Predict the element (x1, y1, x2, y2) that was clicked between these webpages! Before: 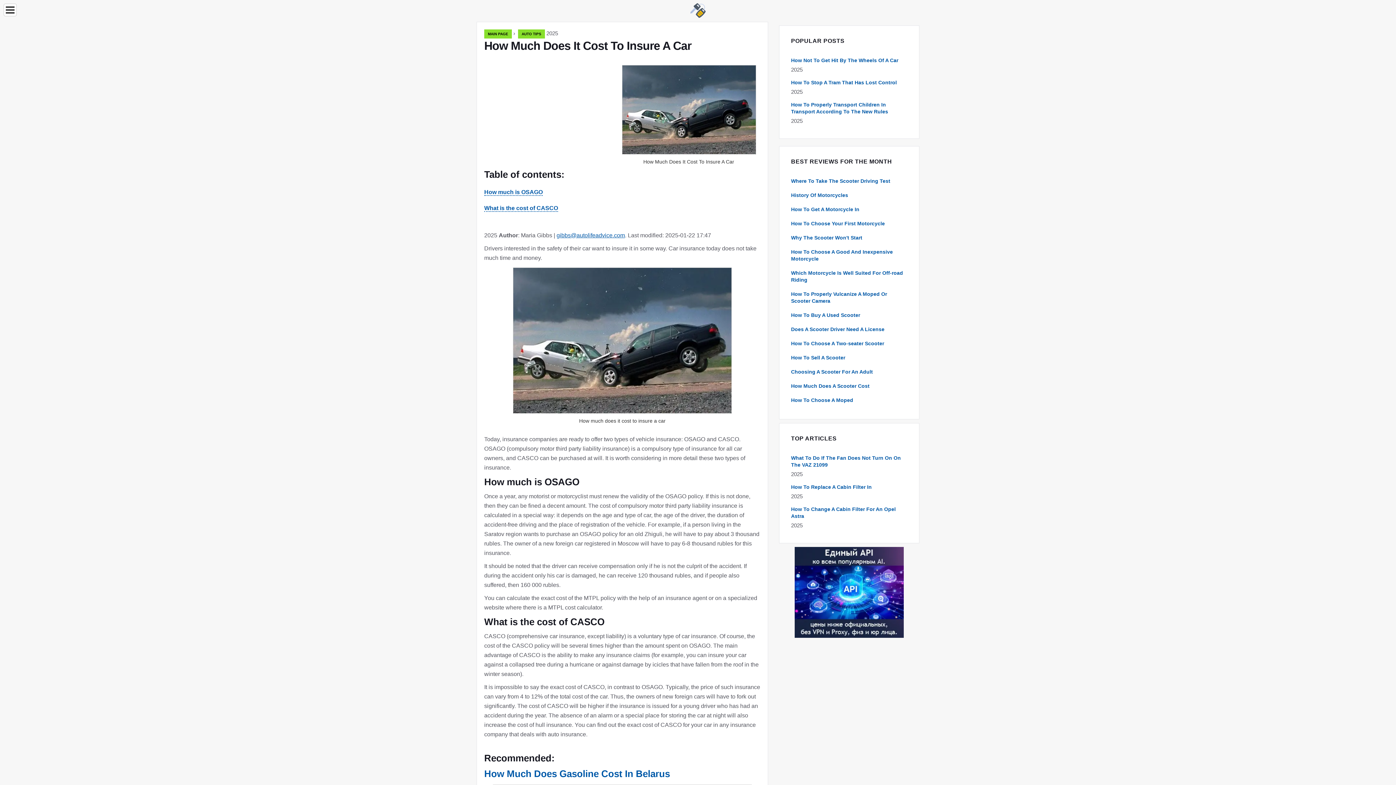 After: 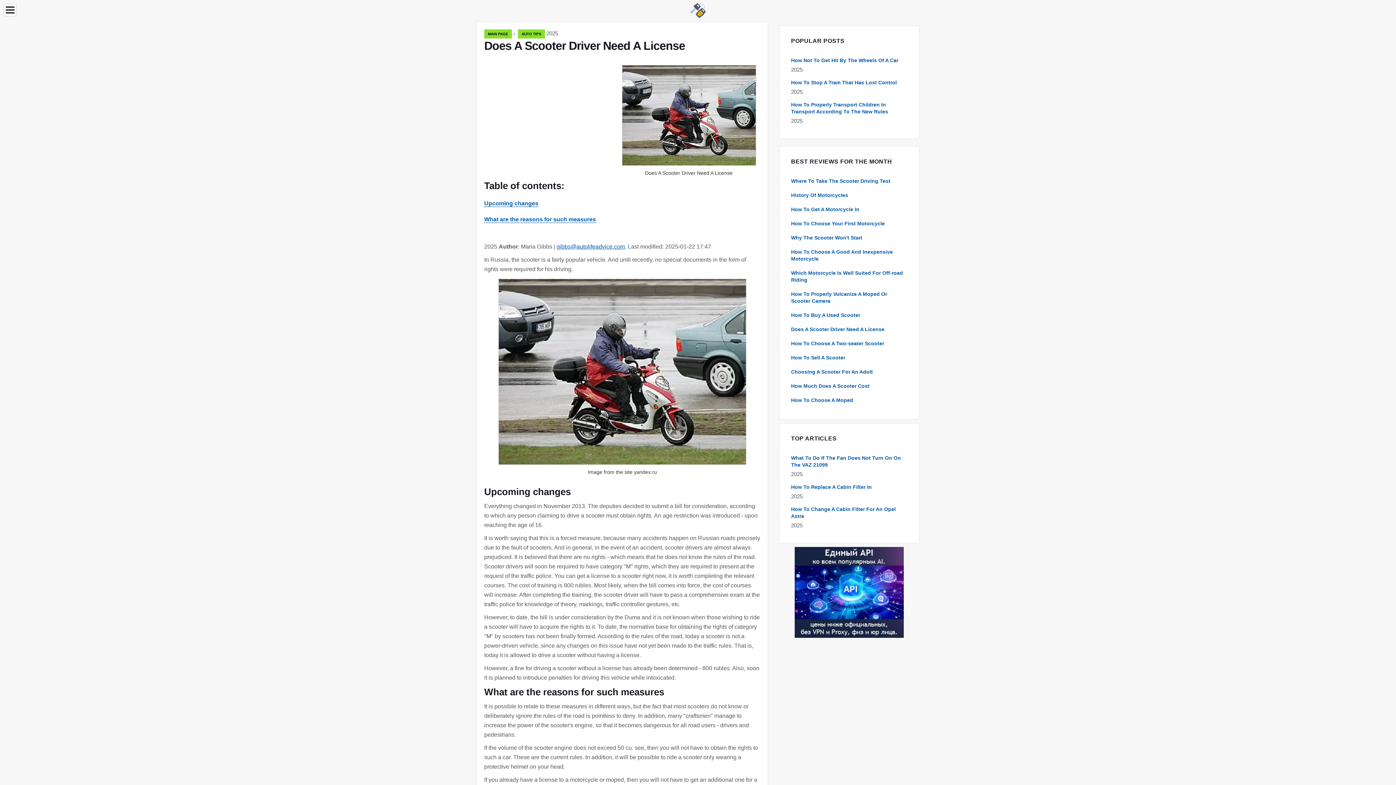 Action: label: Does A Scooter Driver Need A License bbox: (791, 326, 884, 332)